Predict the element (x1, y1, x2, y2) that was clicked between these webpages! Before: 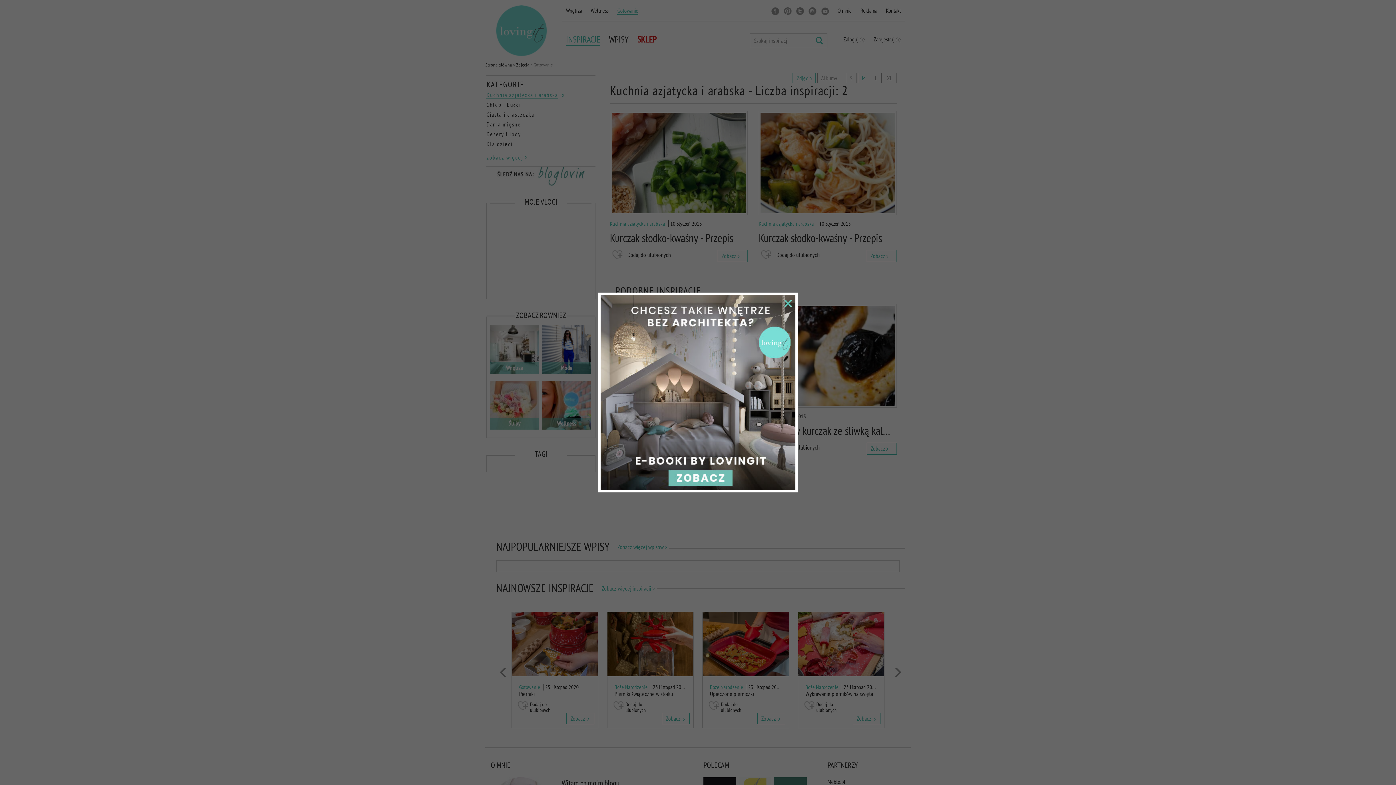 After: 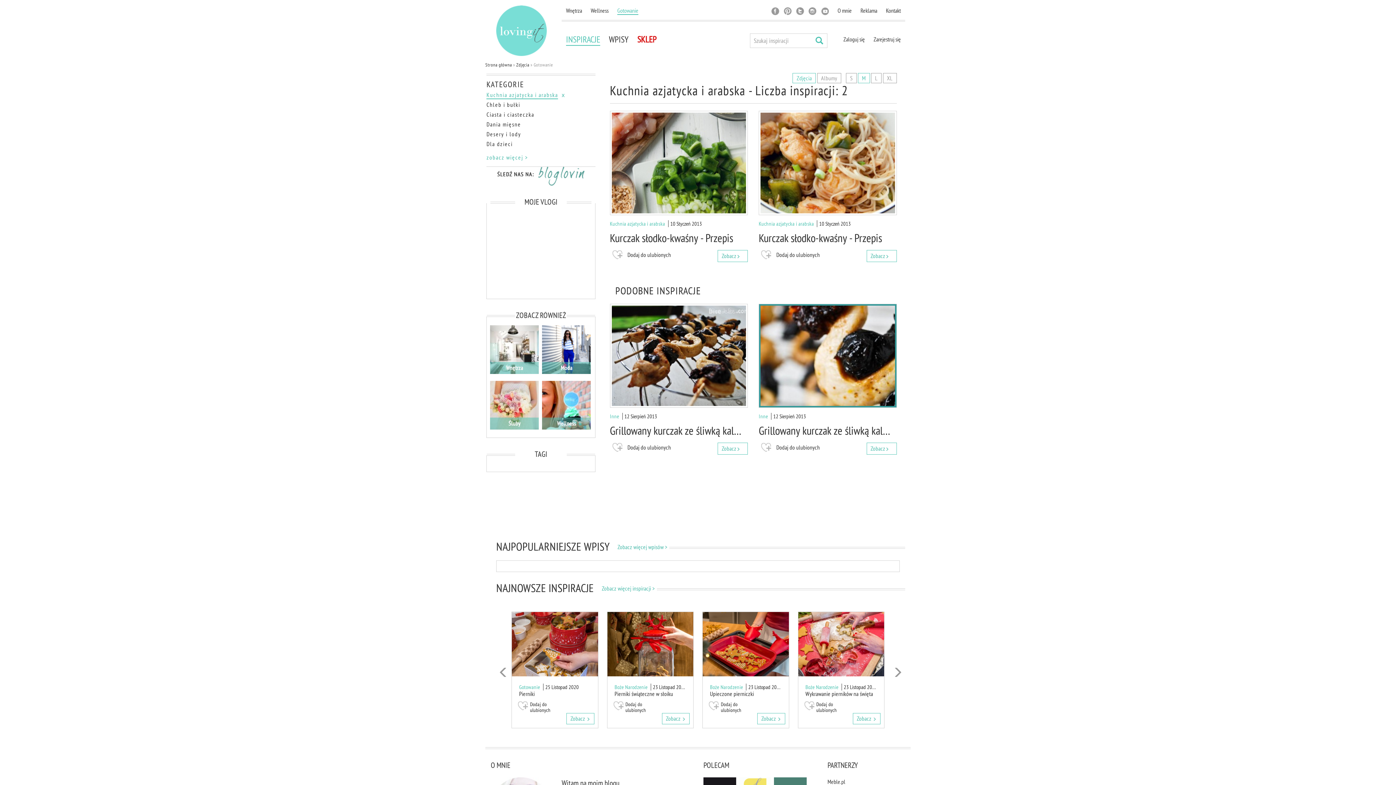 Action: bbox: (784, 300, 792, 307)